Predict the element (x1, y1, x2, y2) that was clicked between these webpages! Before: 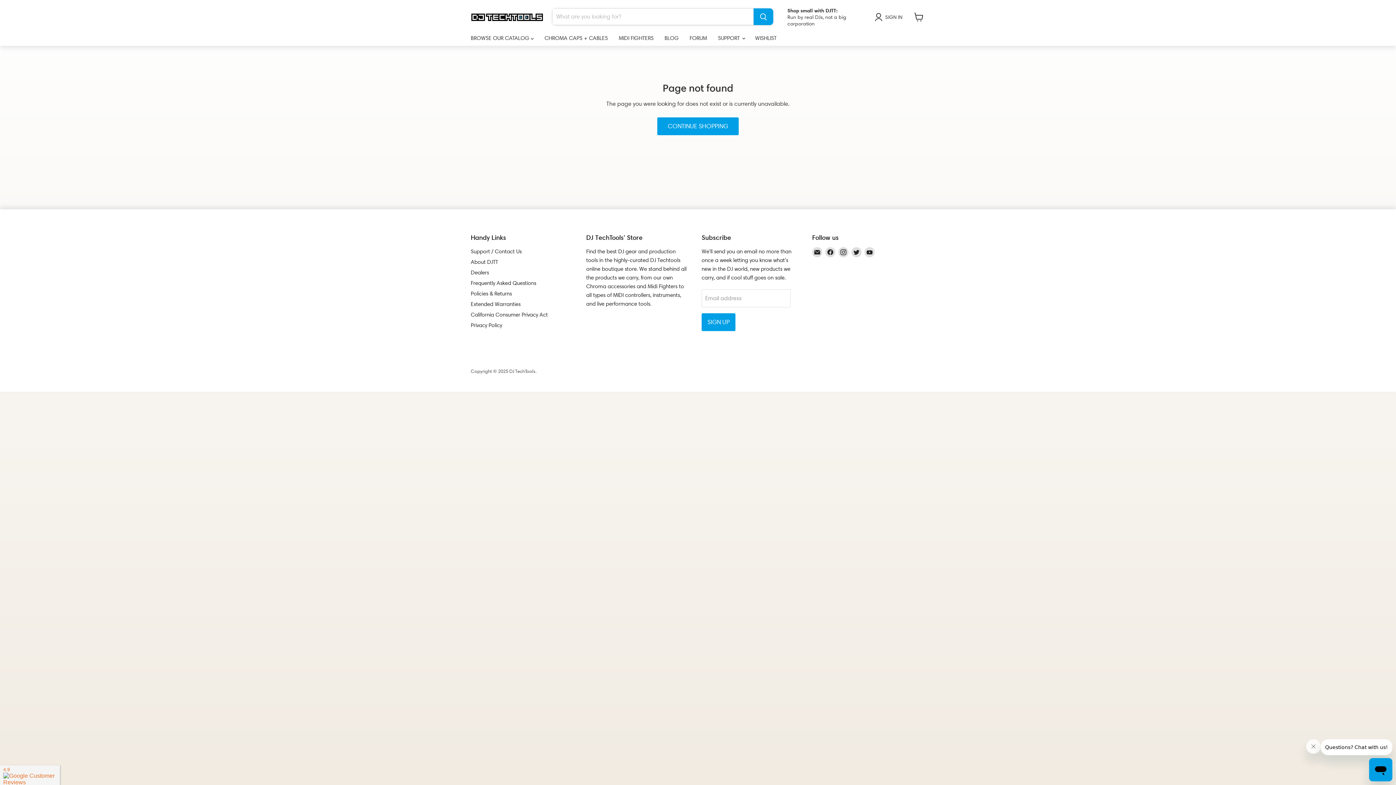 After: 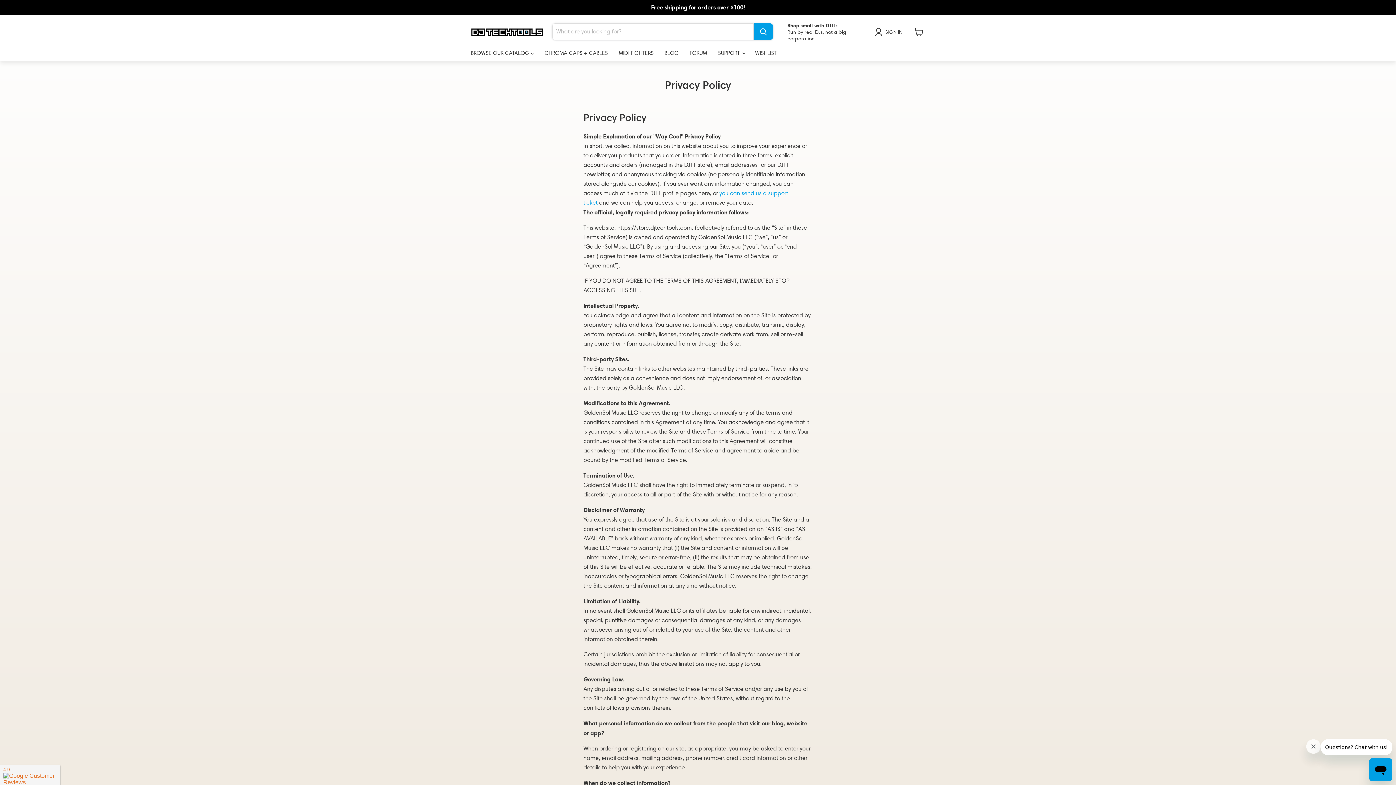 Action: bbox: (470, 322, 502, 328) label: Privacy Policy